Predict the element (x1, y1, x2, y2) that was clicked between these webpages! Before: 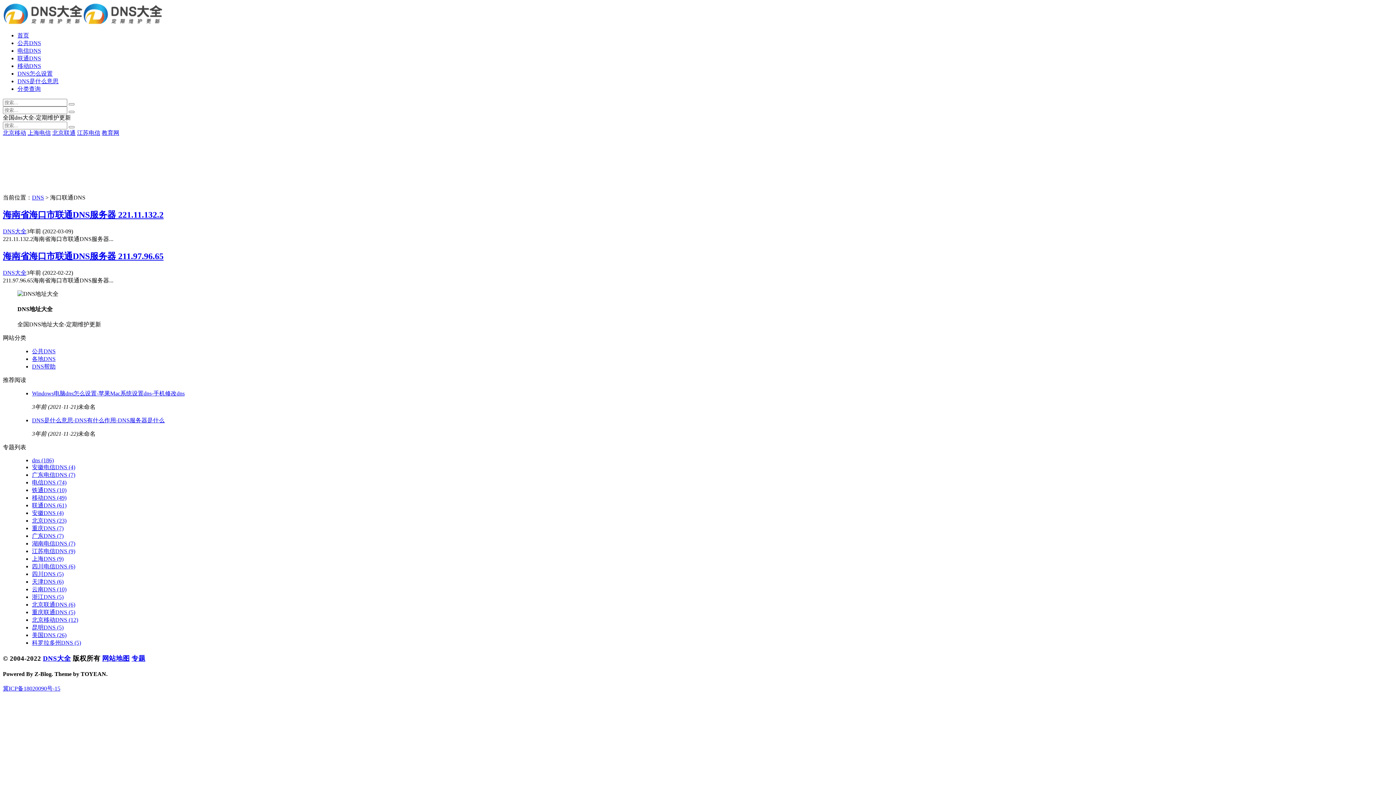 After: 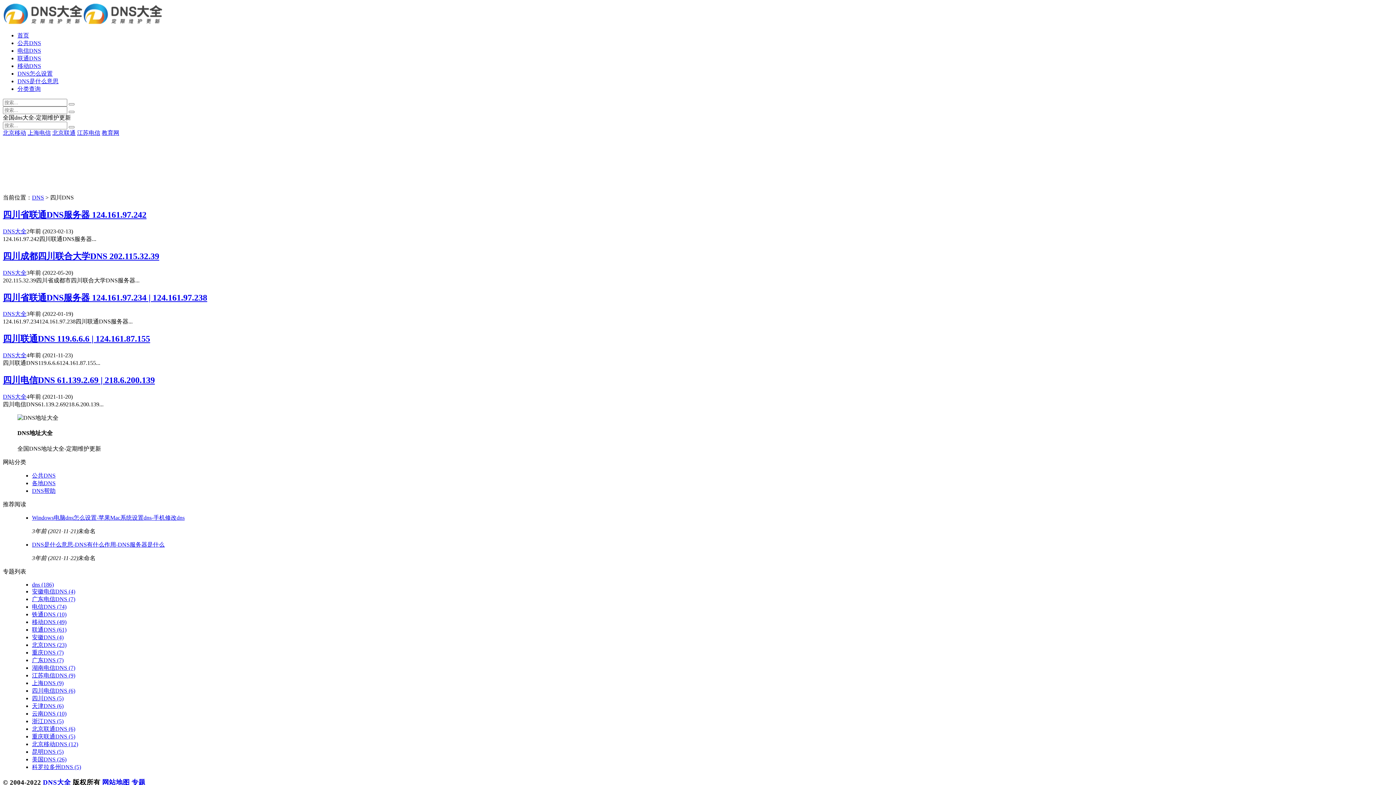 Action: bbox: (32, 571, 63, 577) label: 四川DNS (5)